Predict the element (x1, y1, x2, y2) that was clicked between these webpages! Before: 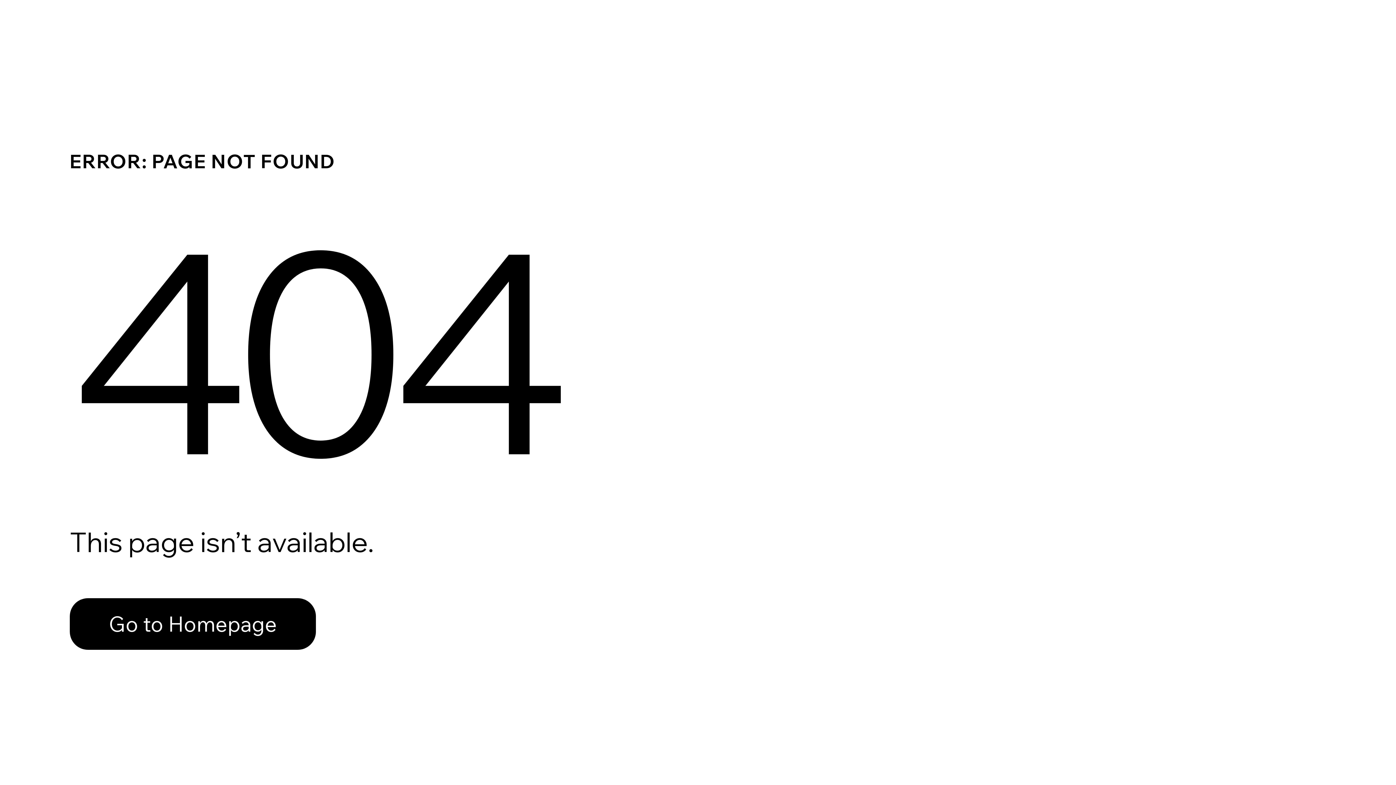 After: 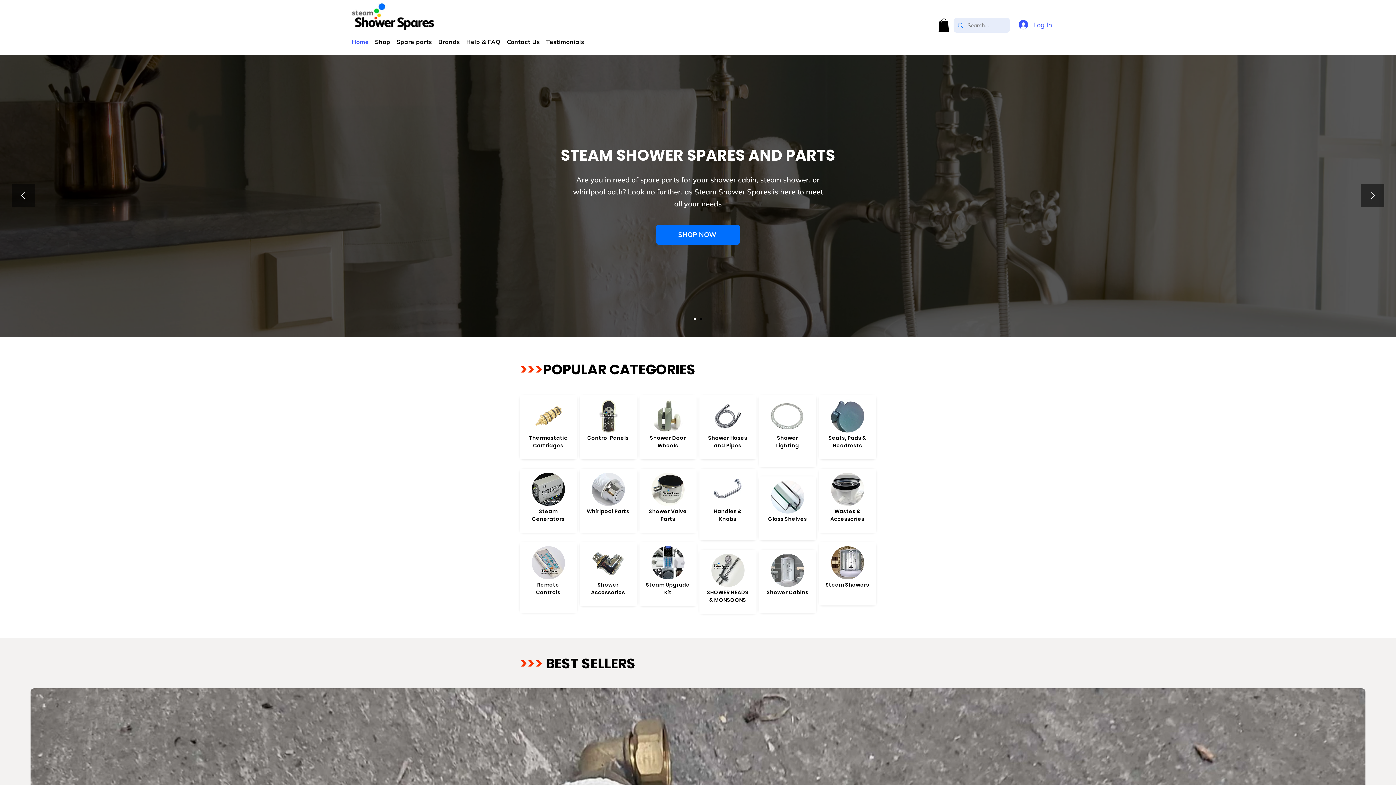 Action: label: Go to Homepage bbox: (69, 582, 768, 659)